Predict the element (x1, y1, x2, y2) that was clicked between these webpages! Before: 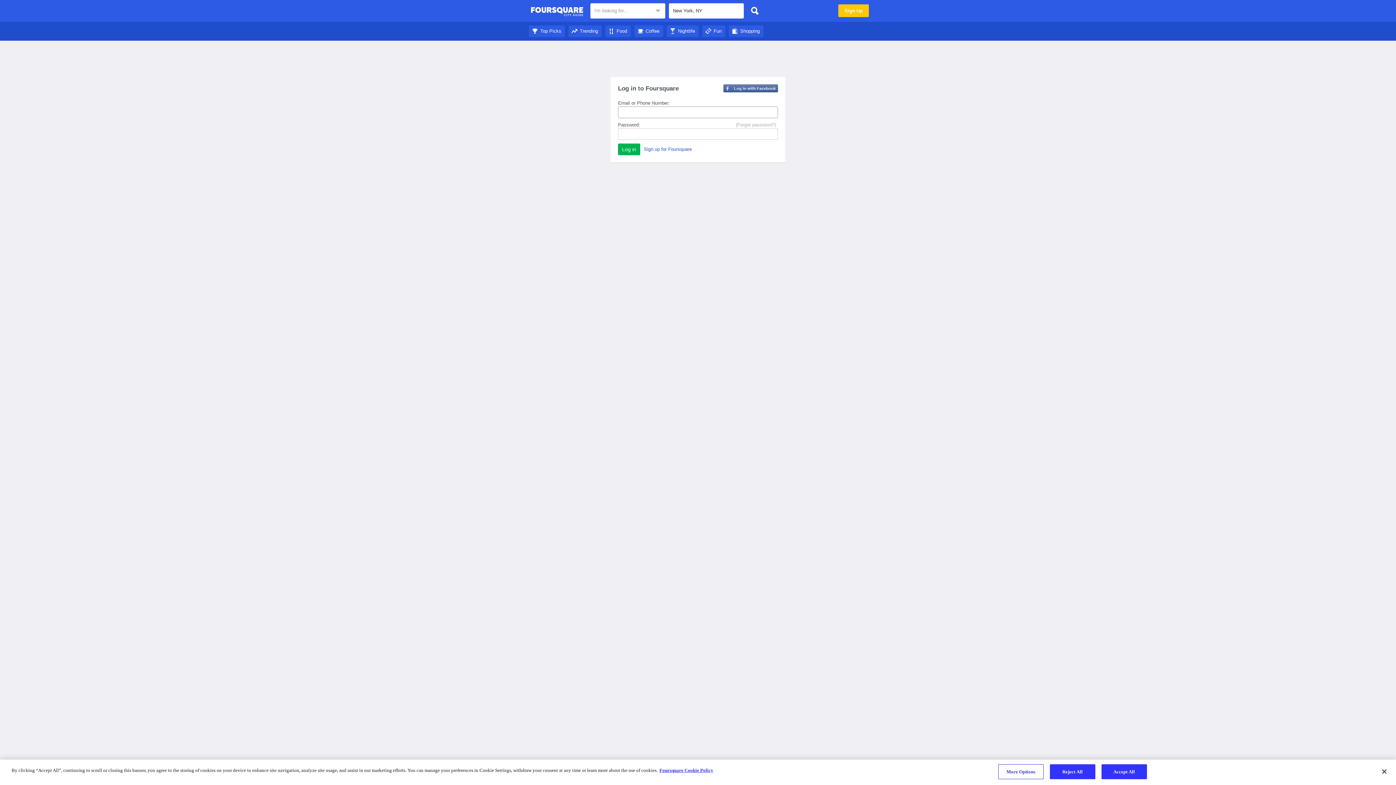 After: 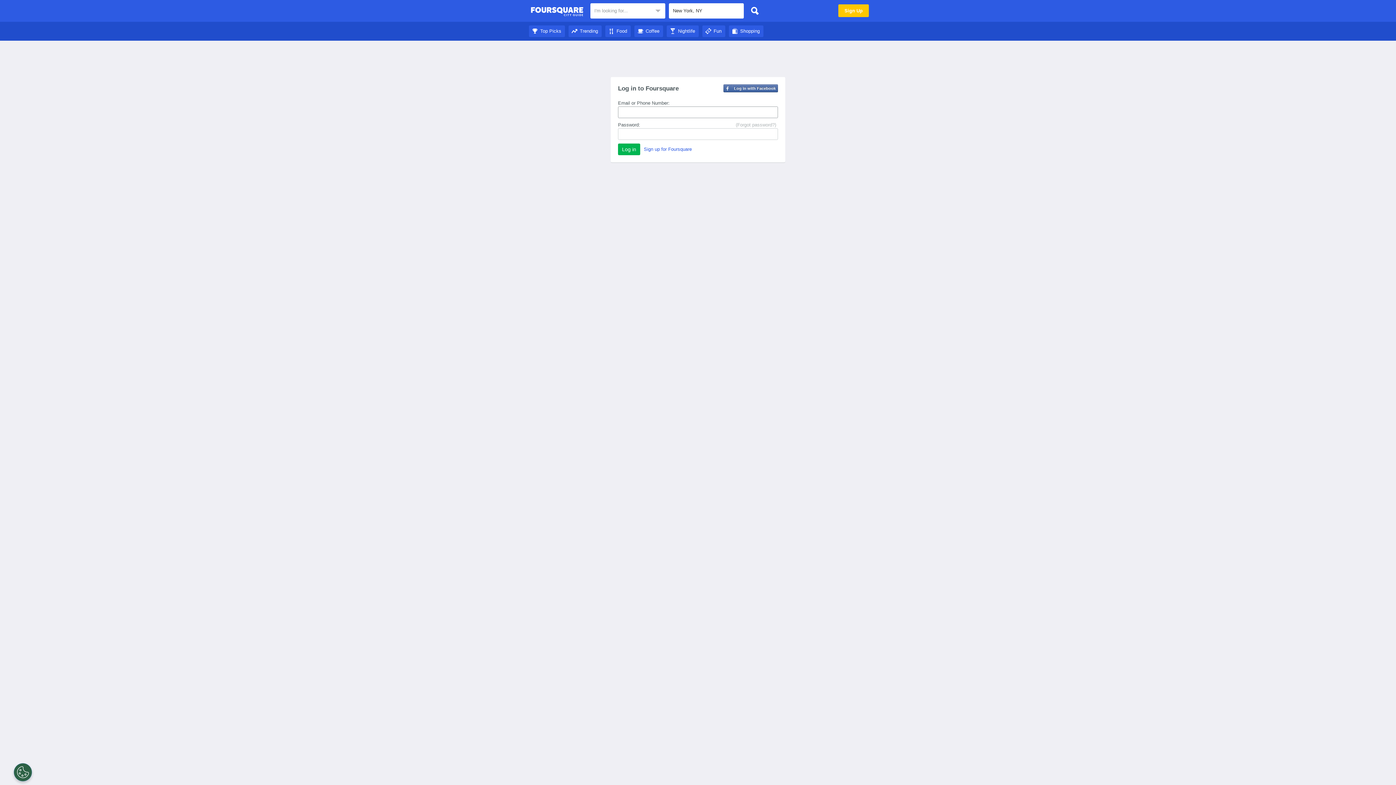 Action: bbox: (529, 28, 565, 33) label: Top Picks